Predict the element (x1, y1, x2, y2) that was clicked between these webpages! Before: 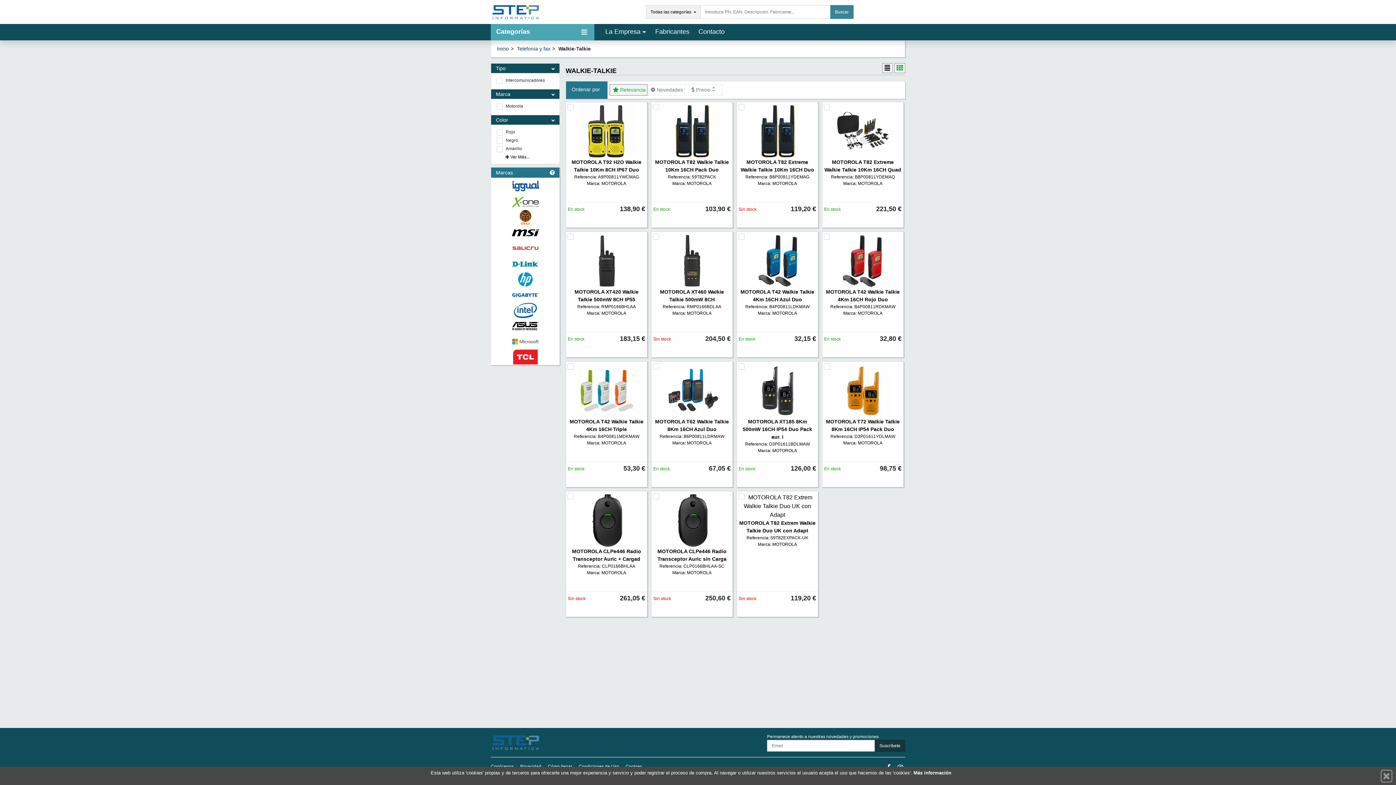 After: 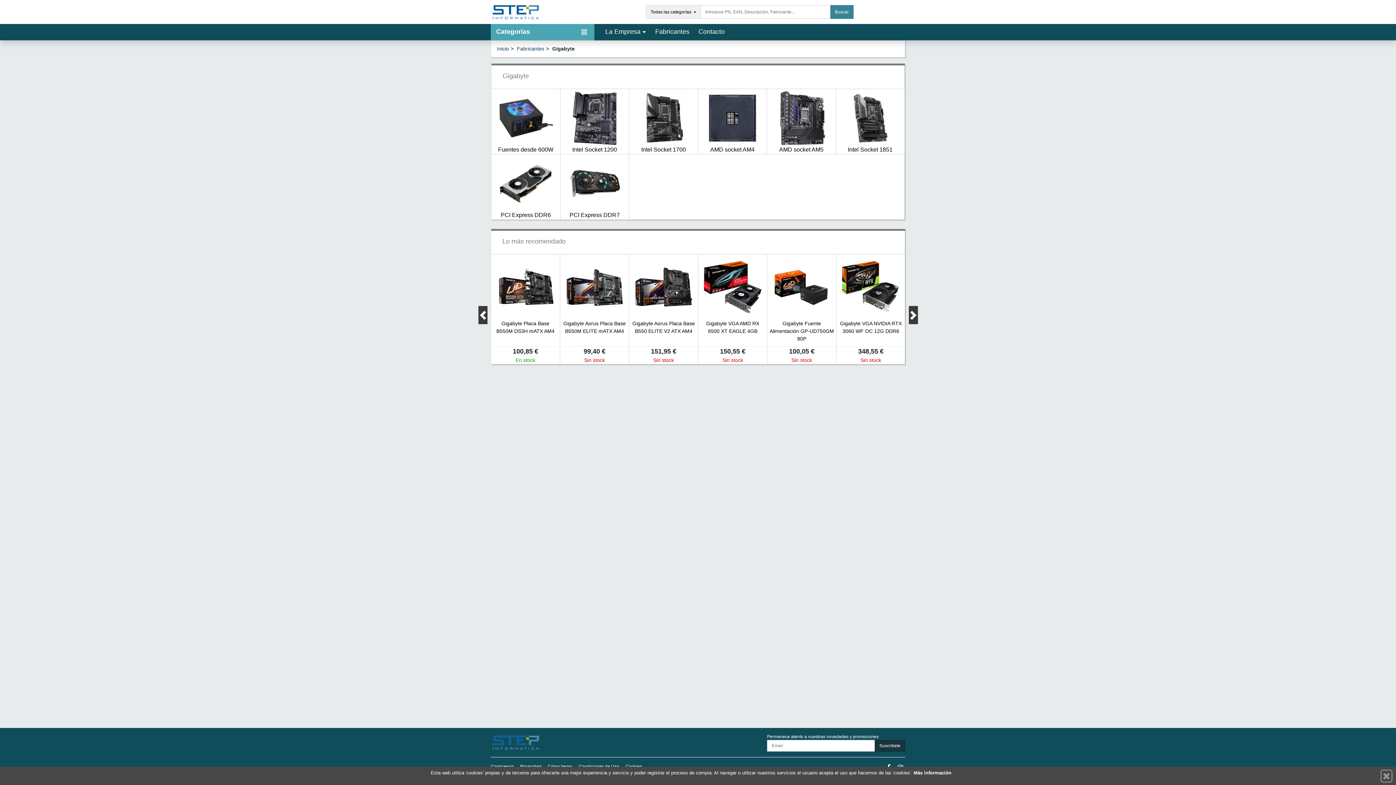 Action: bbox: (491, 287, 559, 302)